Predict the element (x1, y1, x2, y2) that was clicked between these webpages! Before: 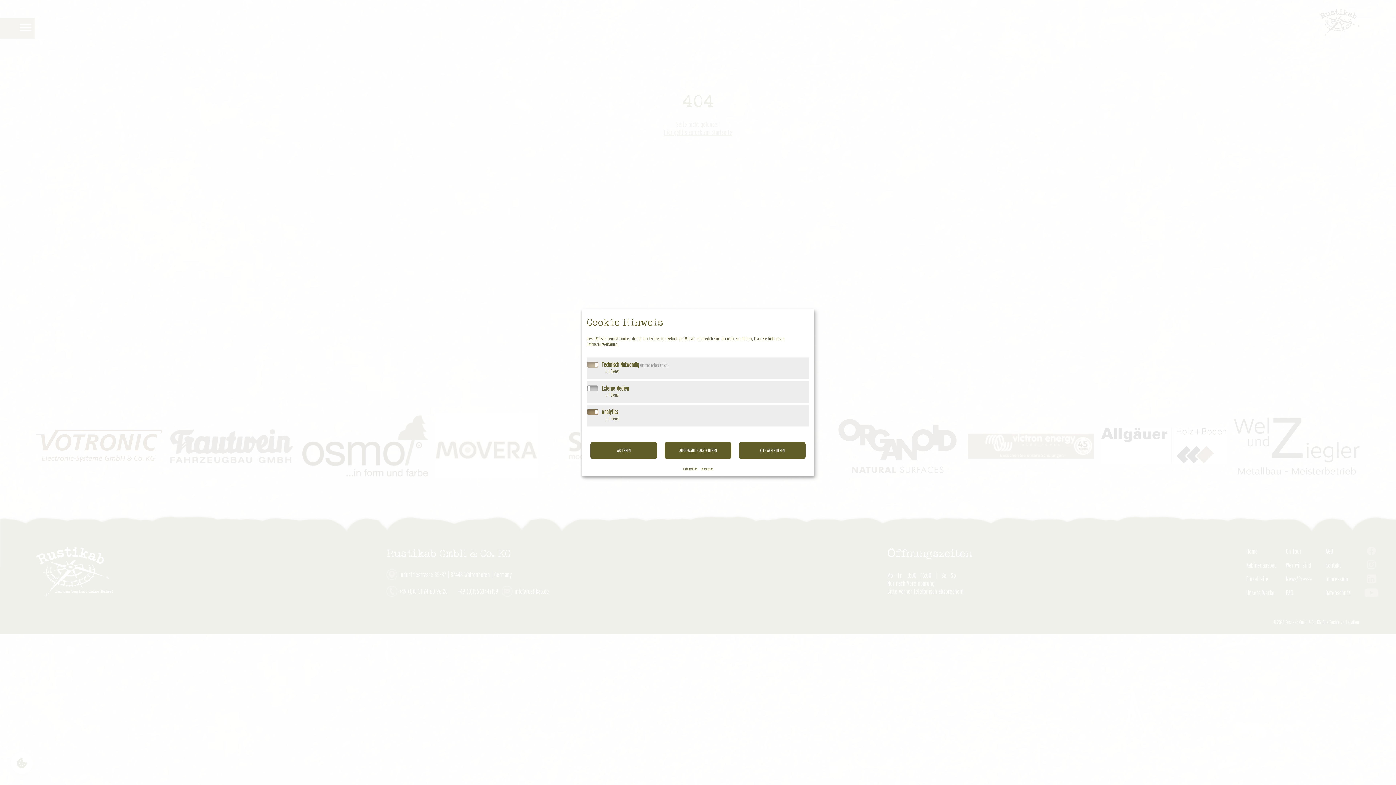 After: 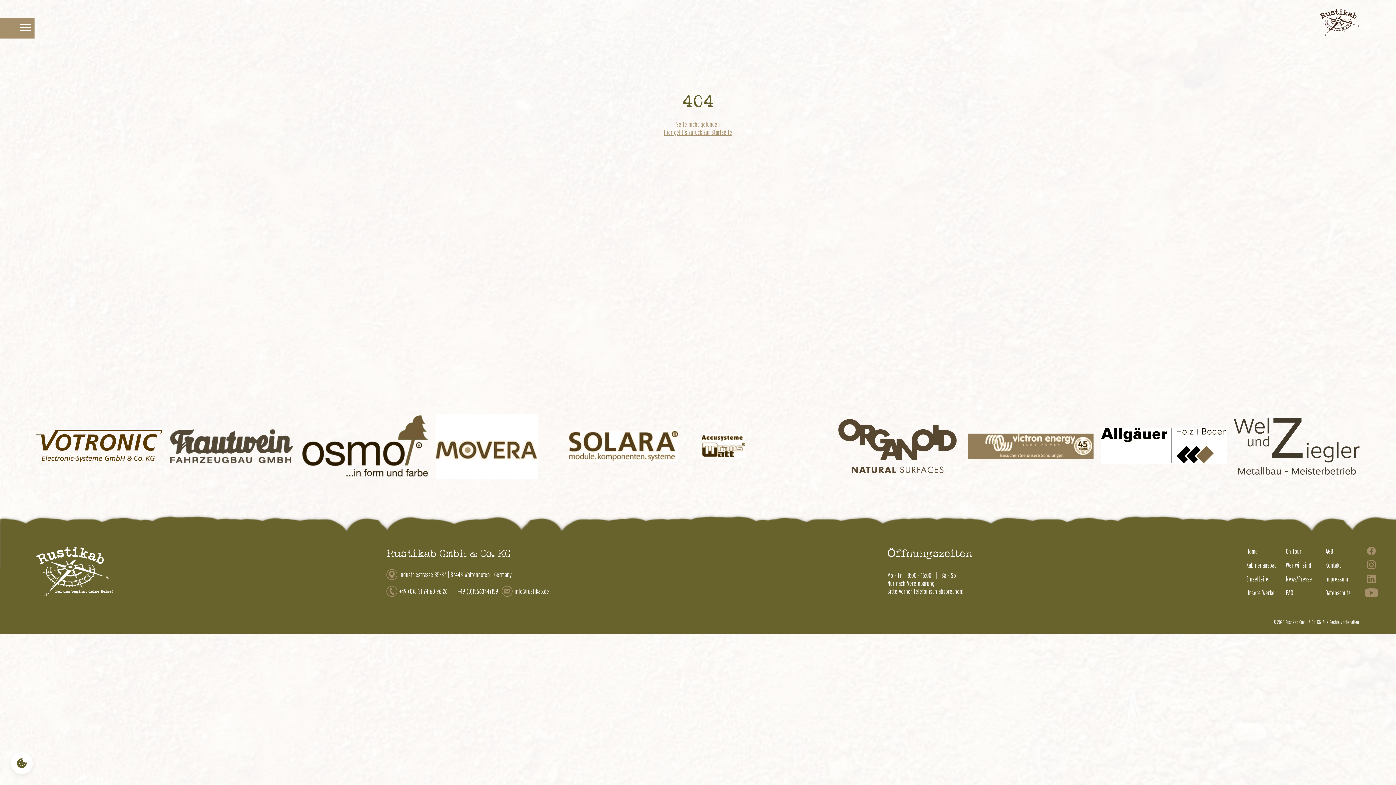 Action: label: ALLE AKZEPTIEREN bbox: (738, 442, 805, 459)